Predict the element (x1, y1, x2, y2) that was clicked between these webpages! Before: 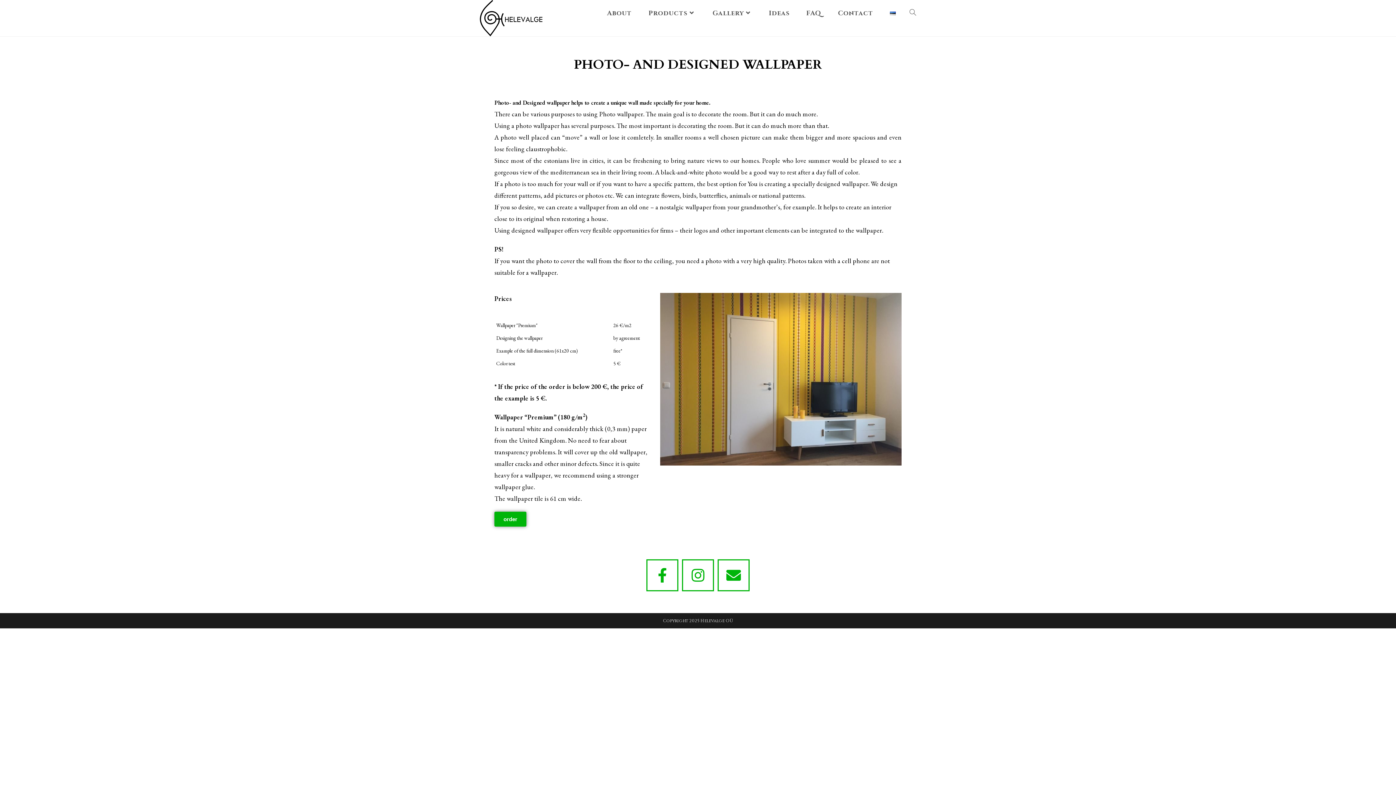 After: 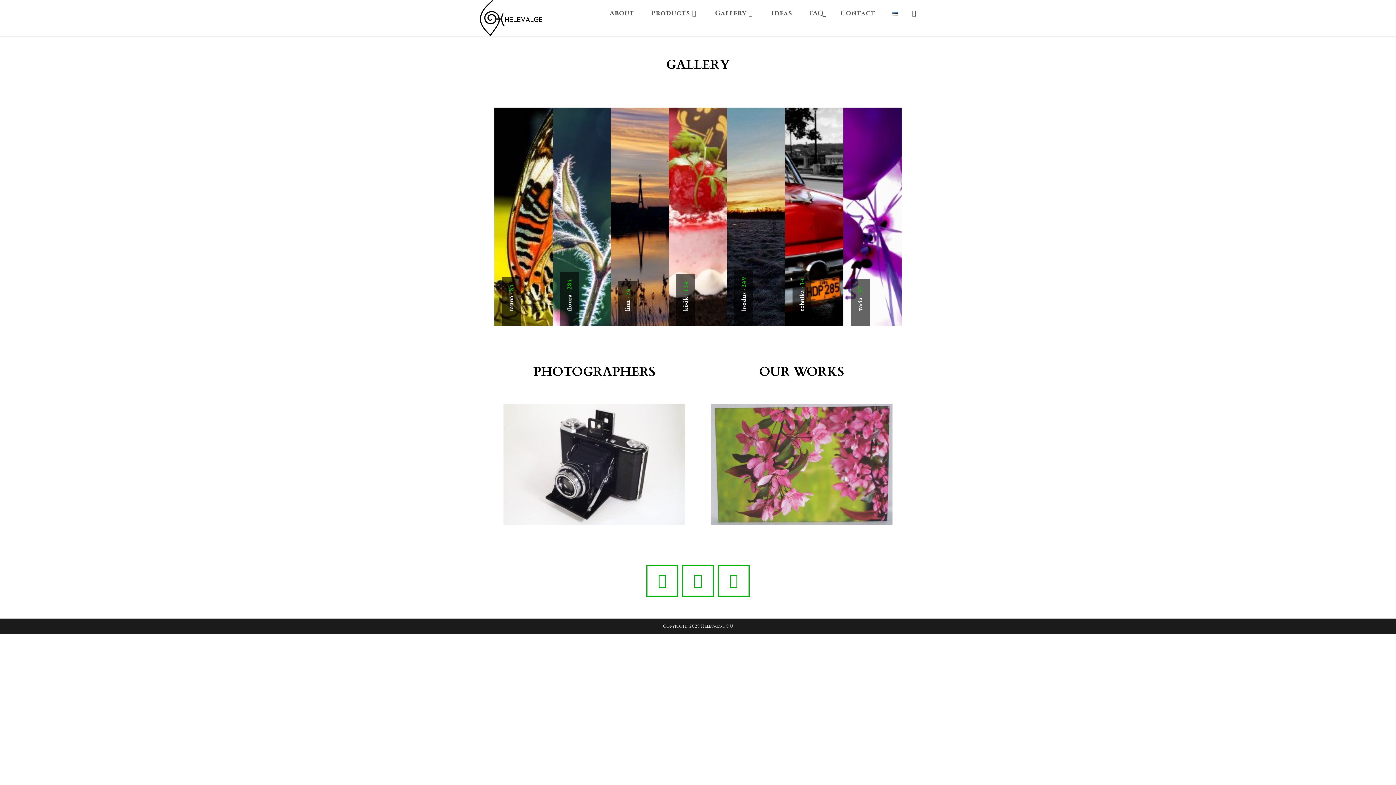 Action: label: Gallery bbox: (704, 0, 760, 26)